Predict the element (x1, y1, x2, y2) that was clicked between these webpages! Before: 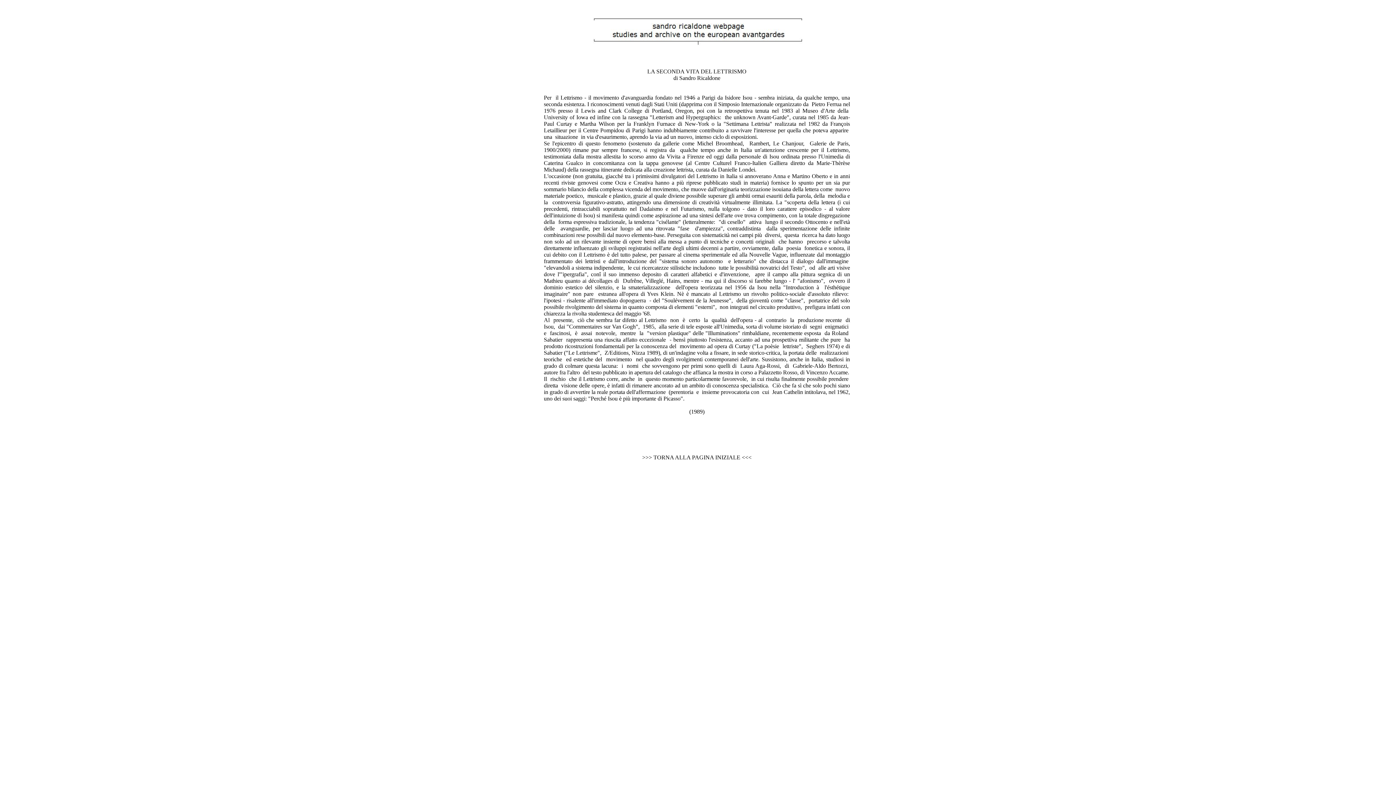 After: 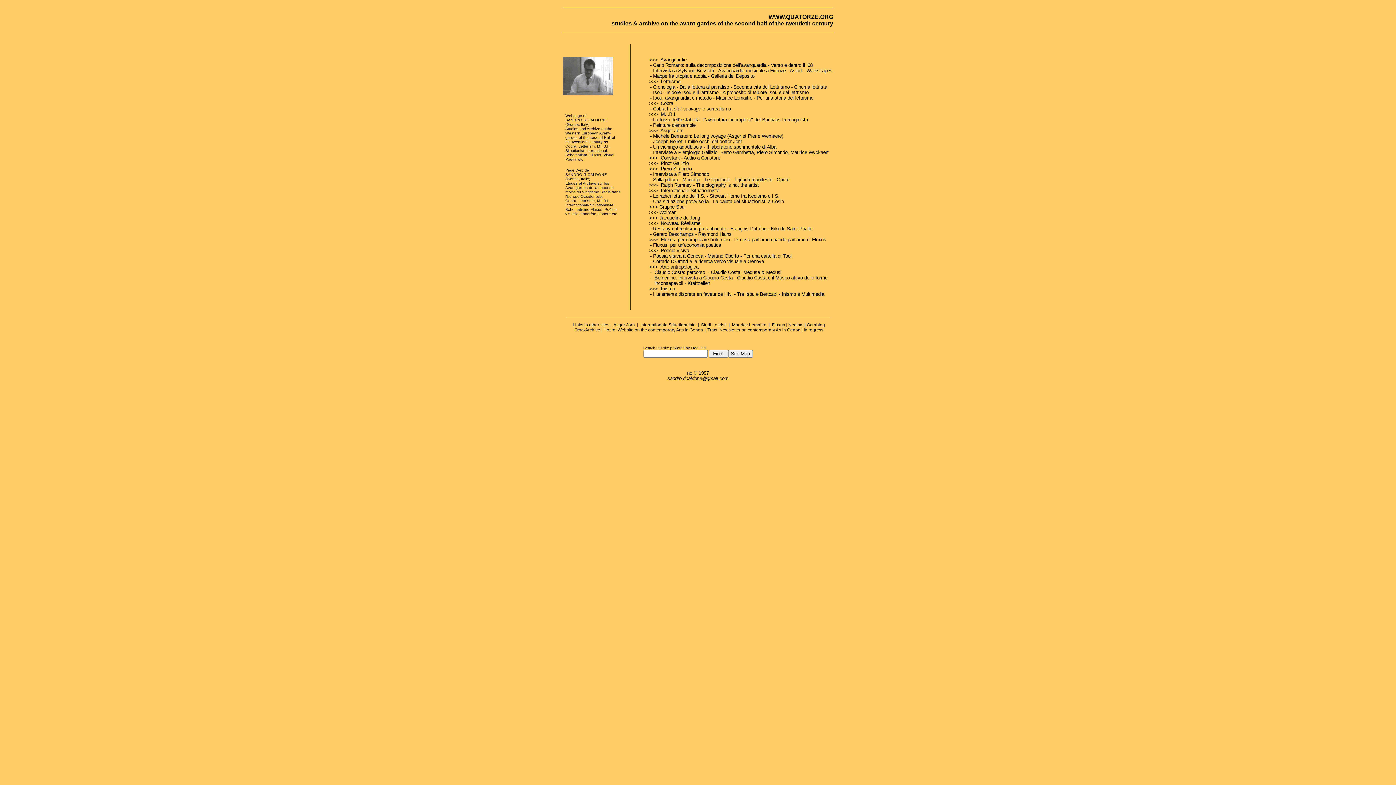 Action: label: TORNA ALLA PAGINA INIZIALE bbox: (653, 454, 740, 460)